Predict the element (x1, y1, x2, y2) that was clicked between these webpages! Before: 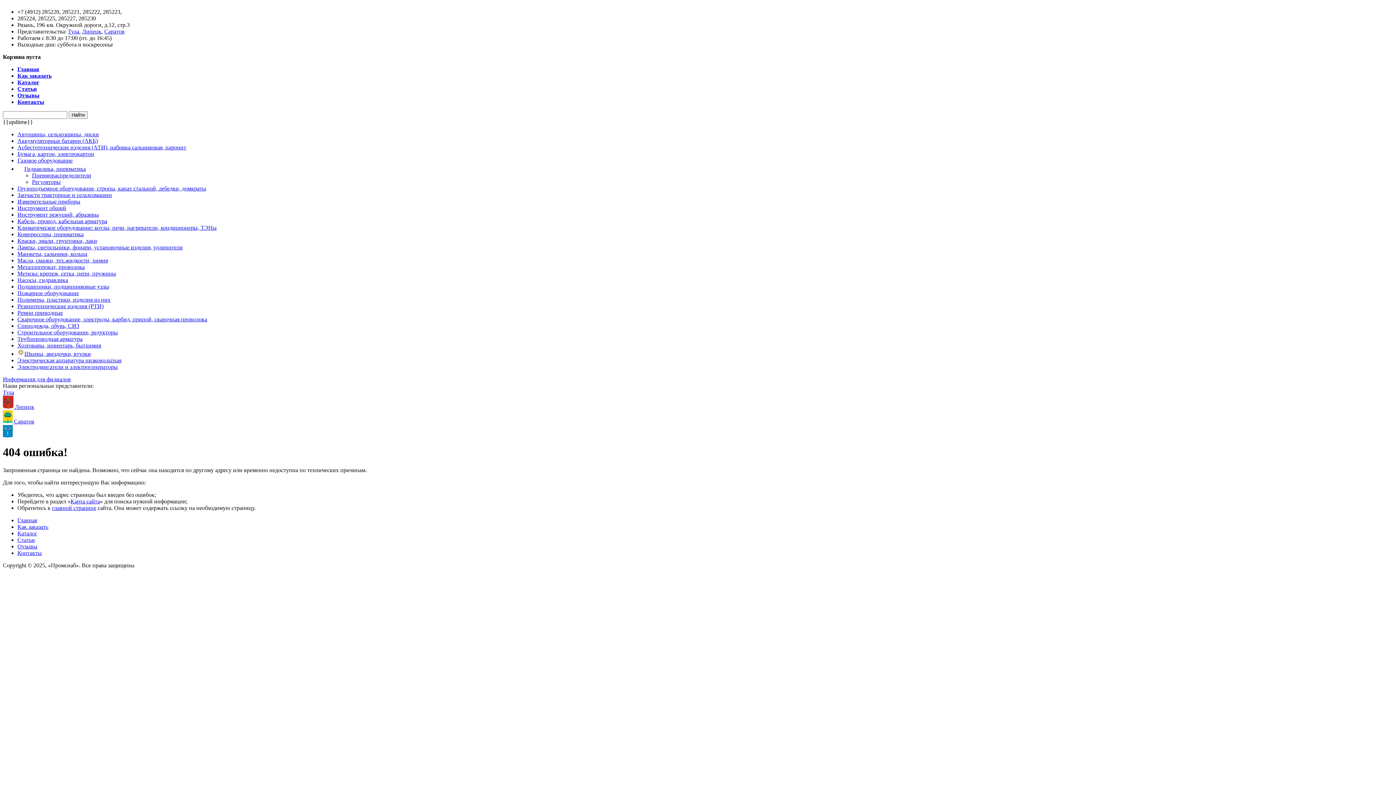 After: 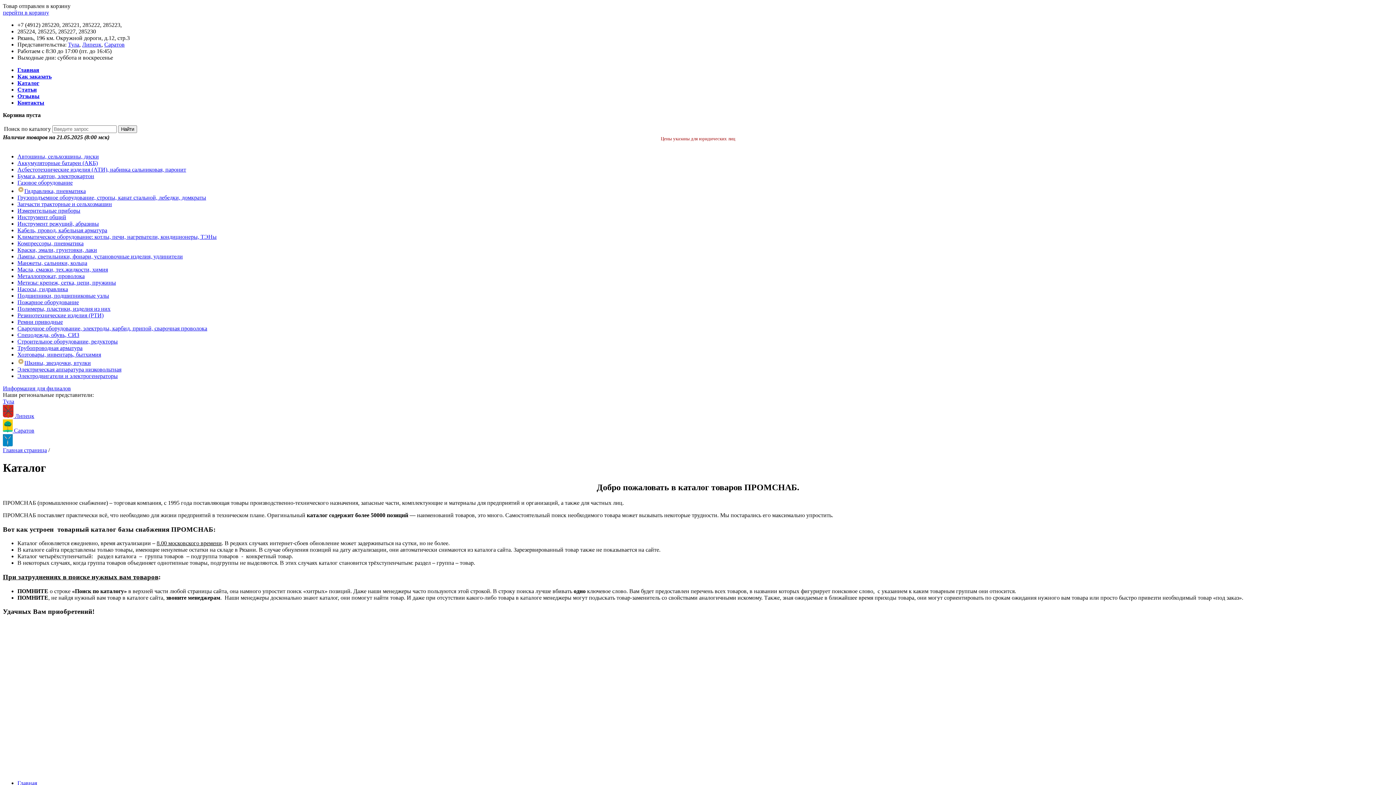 Action: bbox: (17, 79, 39, 85) label: Каталог